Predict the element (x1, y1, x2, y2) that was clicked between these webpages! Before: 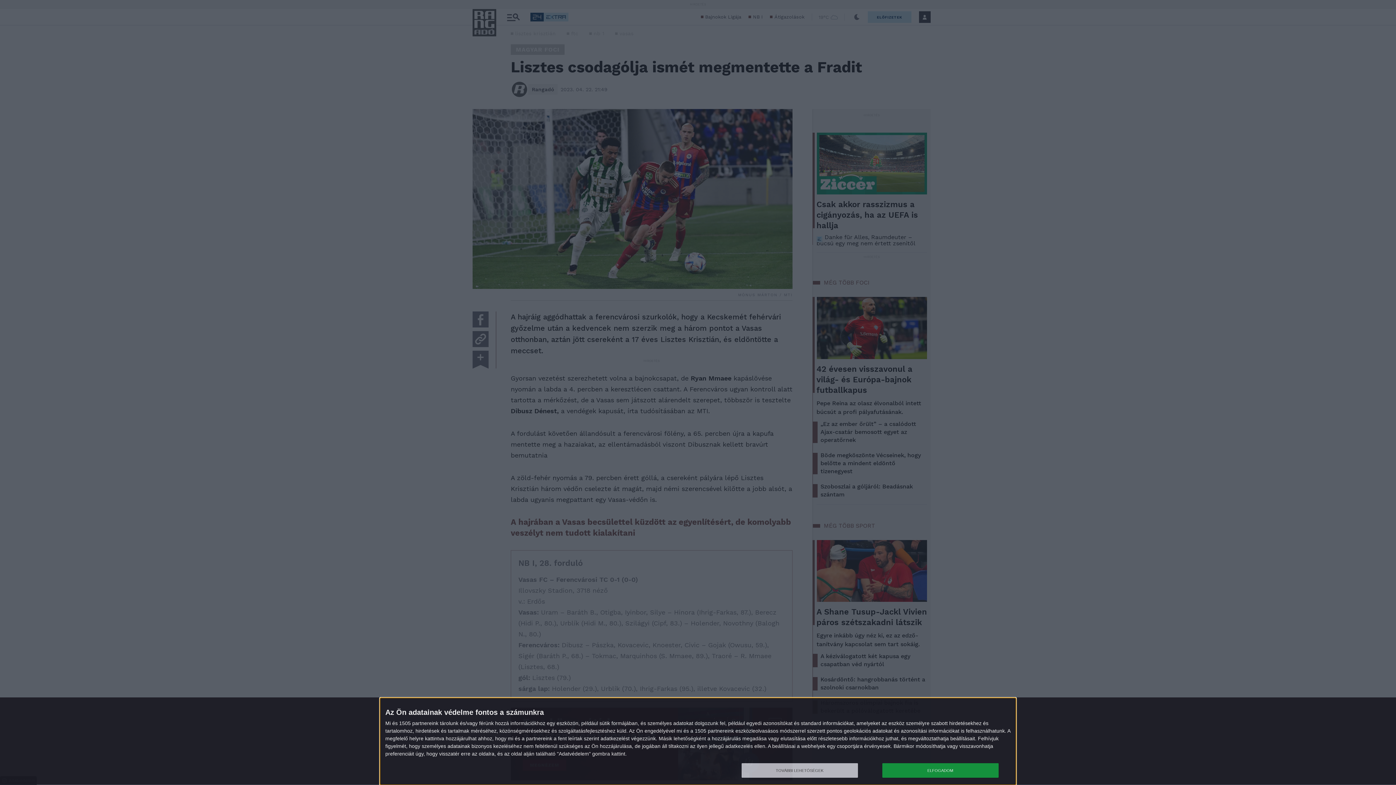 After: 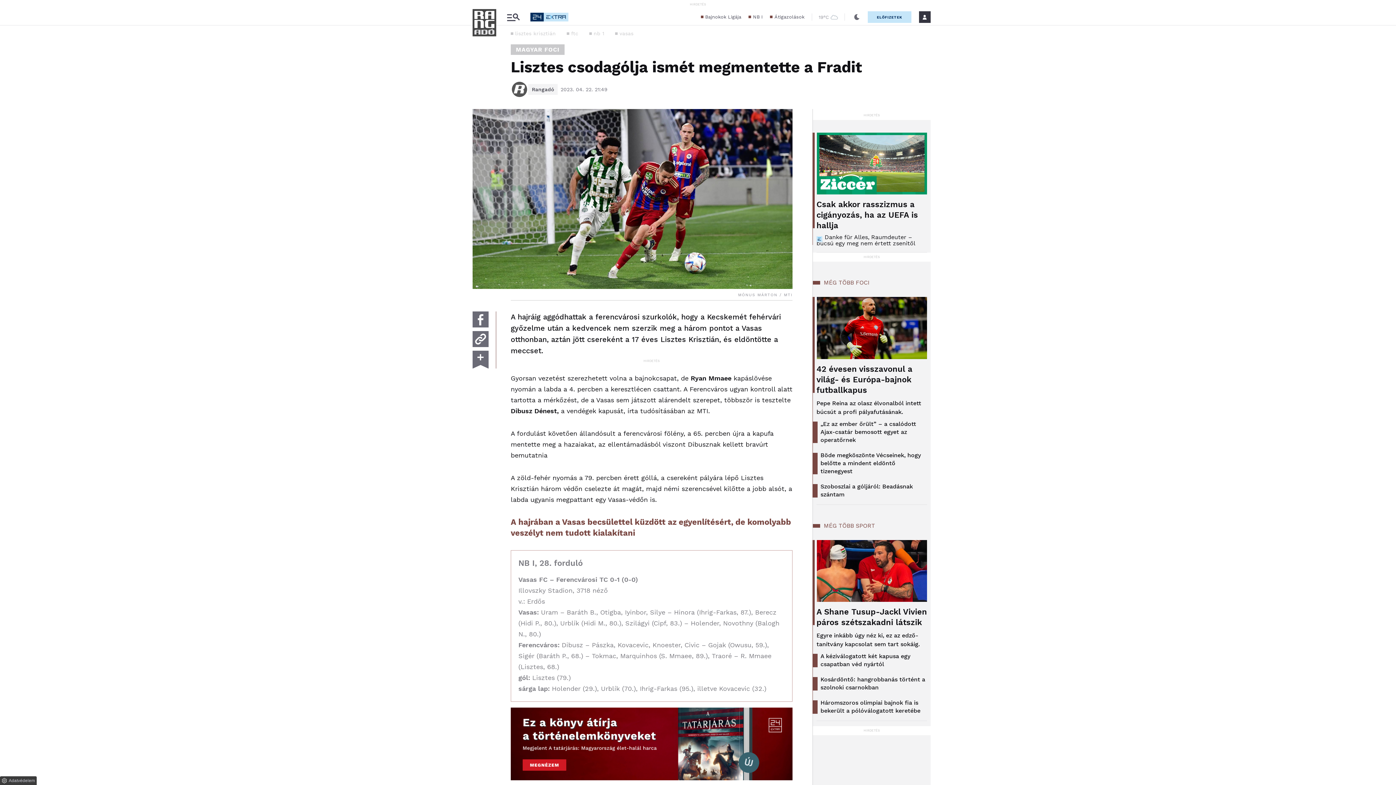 Action: bbox: (882, 763, 998, 778) label: ELFOGADOM